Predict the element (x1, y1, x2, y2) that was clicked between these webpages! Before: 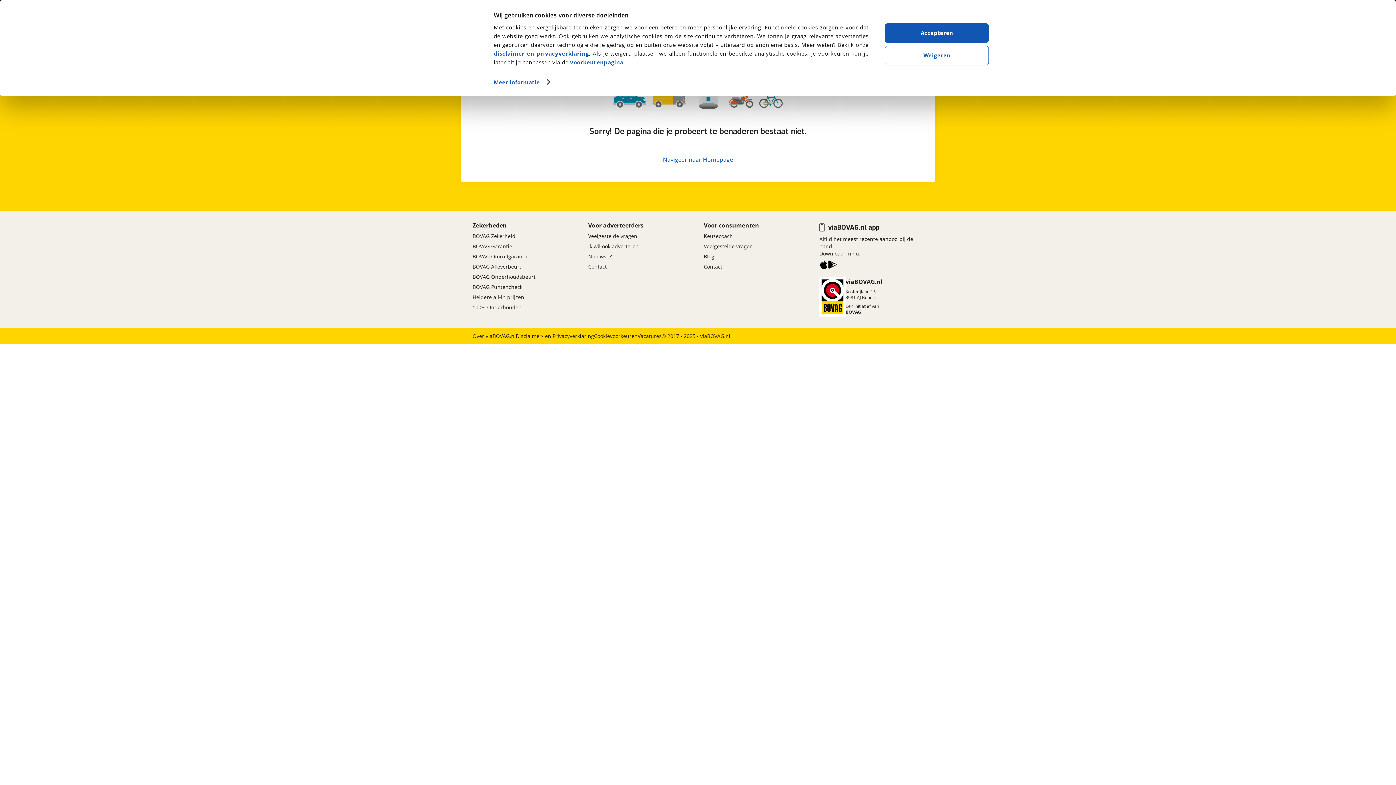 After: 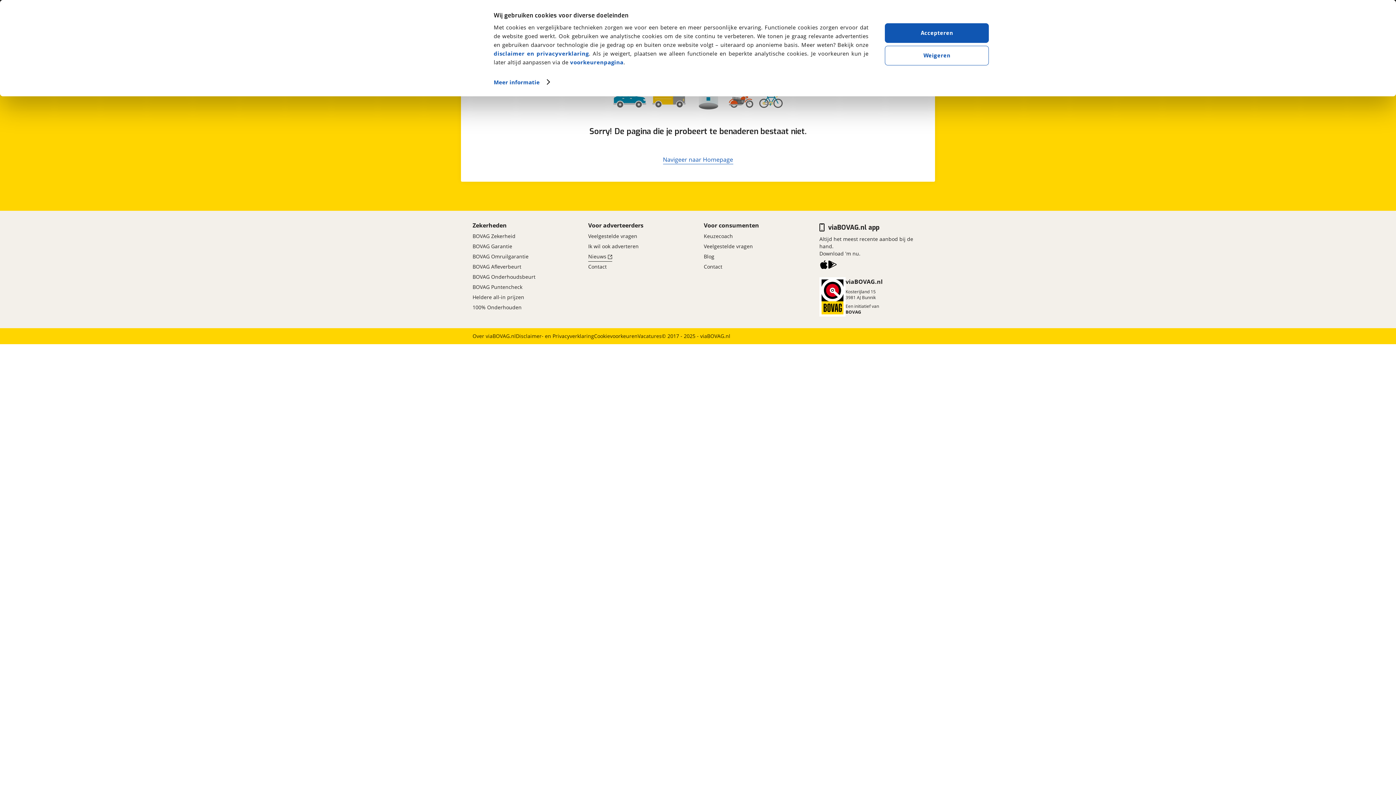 Action: bbox: (588, 251, 612, 261) label: Nieuws